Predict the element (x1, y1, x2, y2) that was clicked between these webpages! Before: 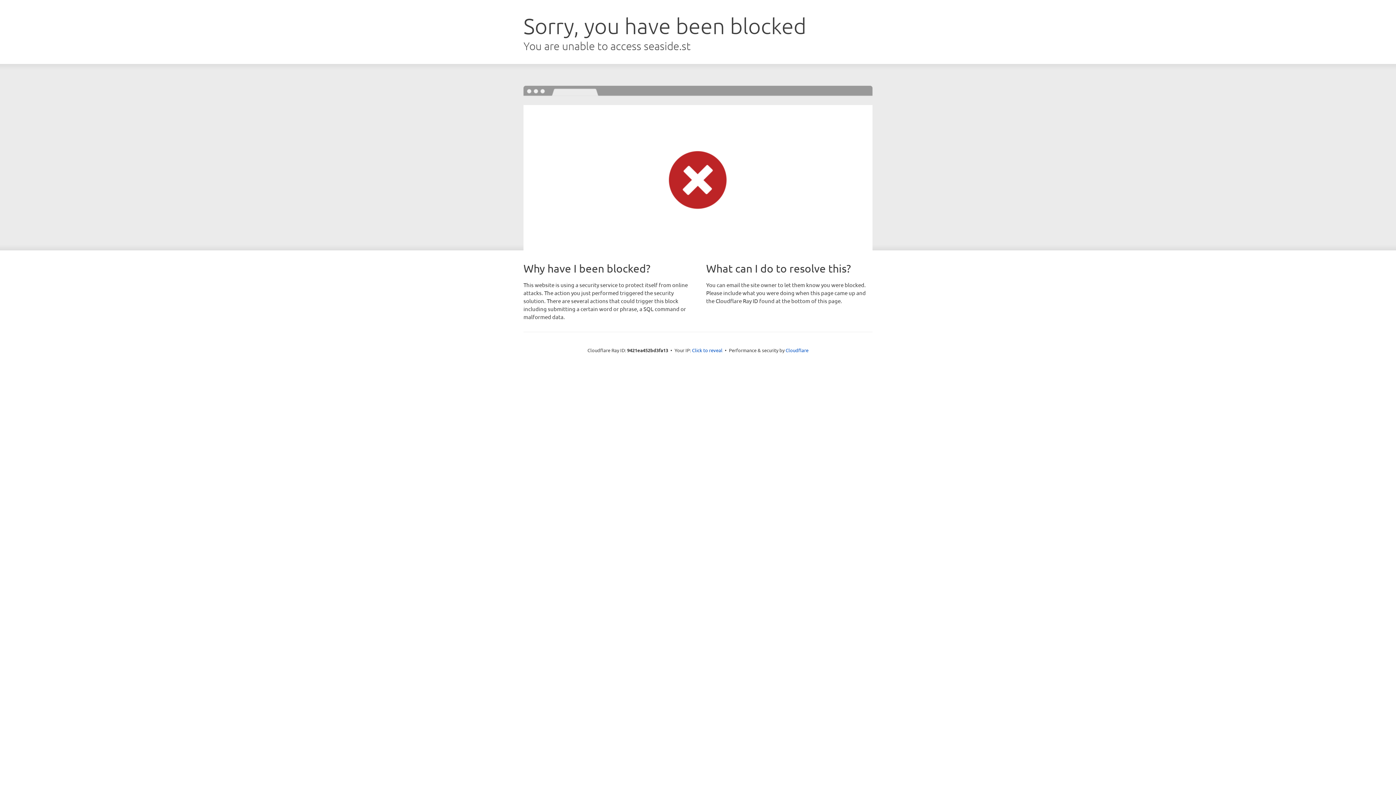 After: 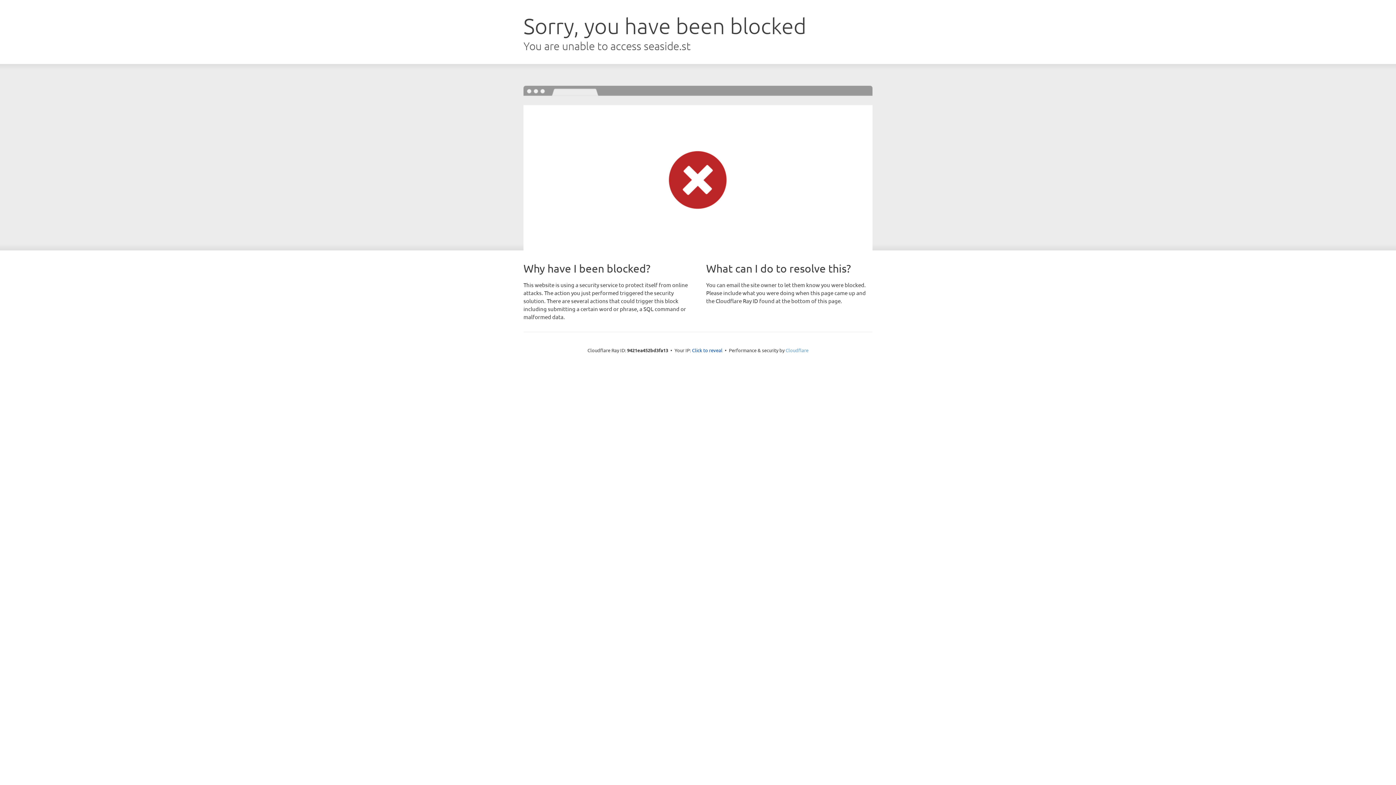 Action: label: Cloudflare bbox: (785, 347, 808, 353)